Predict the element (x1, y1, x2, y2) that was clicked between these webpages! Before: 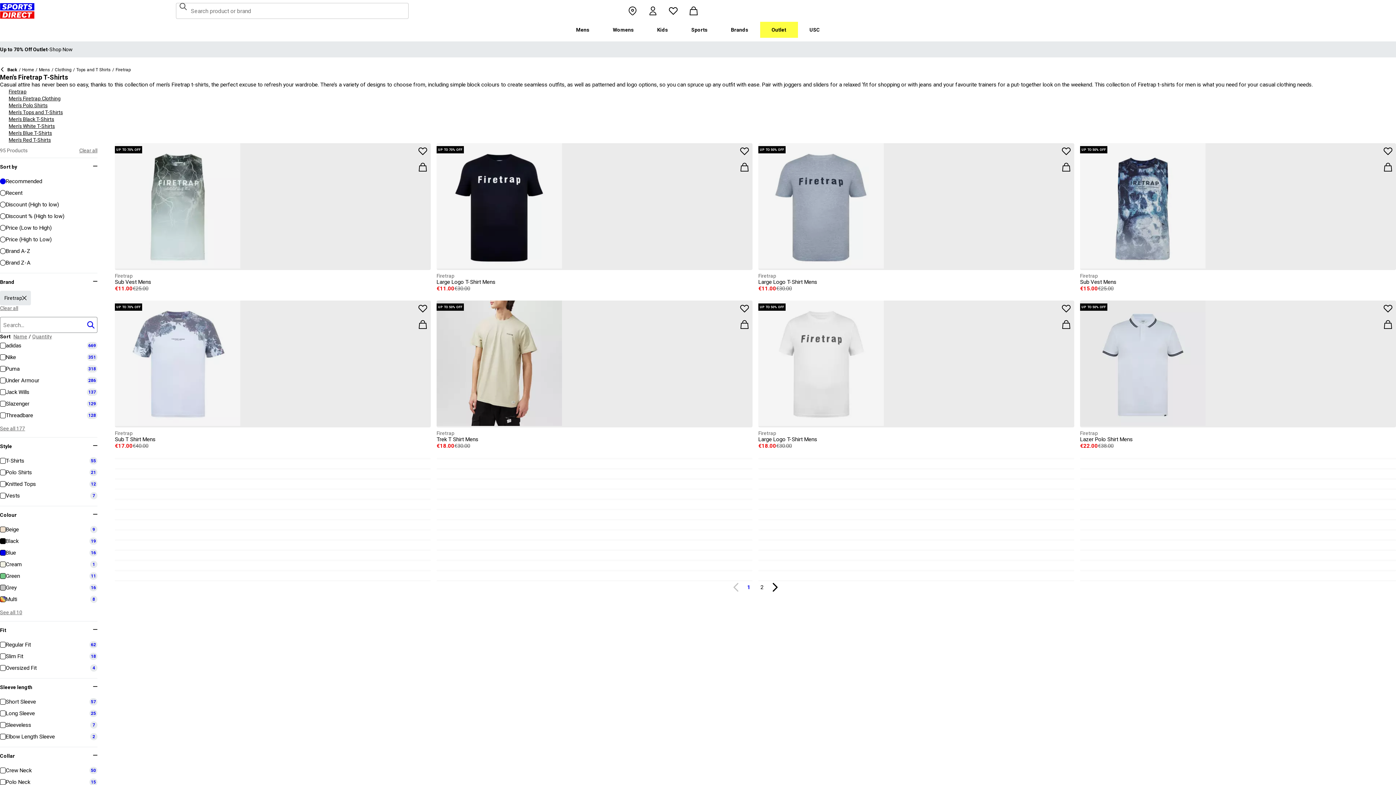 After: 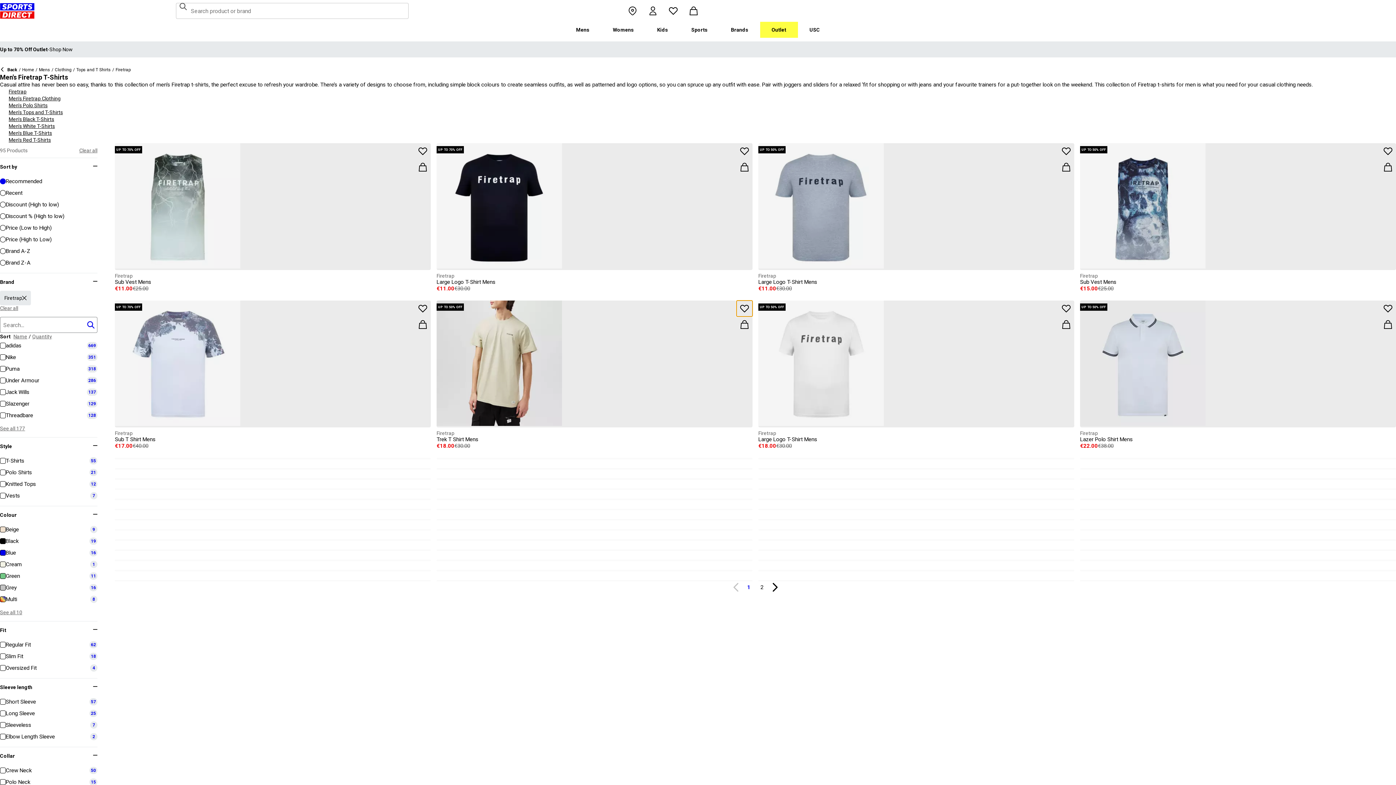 Action: label: Add to wish list bbox: (736, 300, 752, 316)